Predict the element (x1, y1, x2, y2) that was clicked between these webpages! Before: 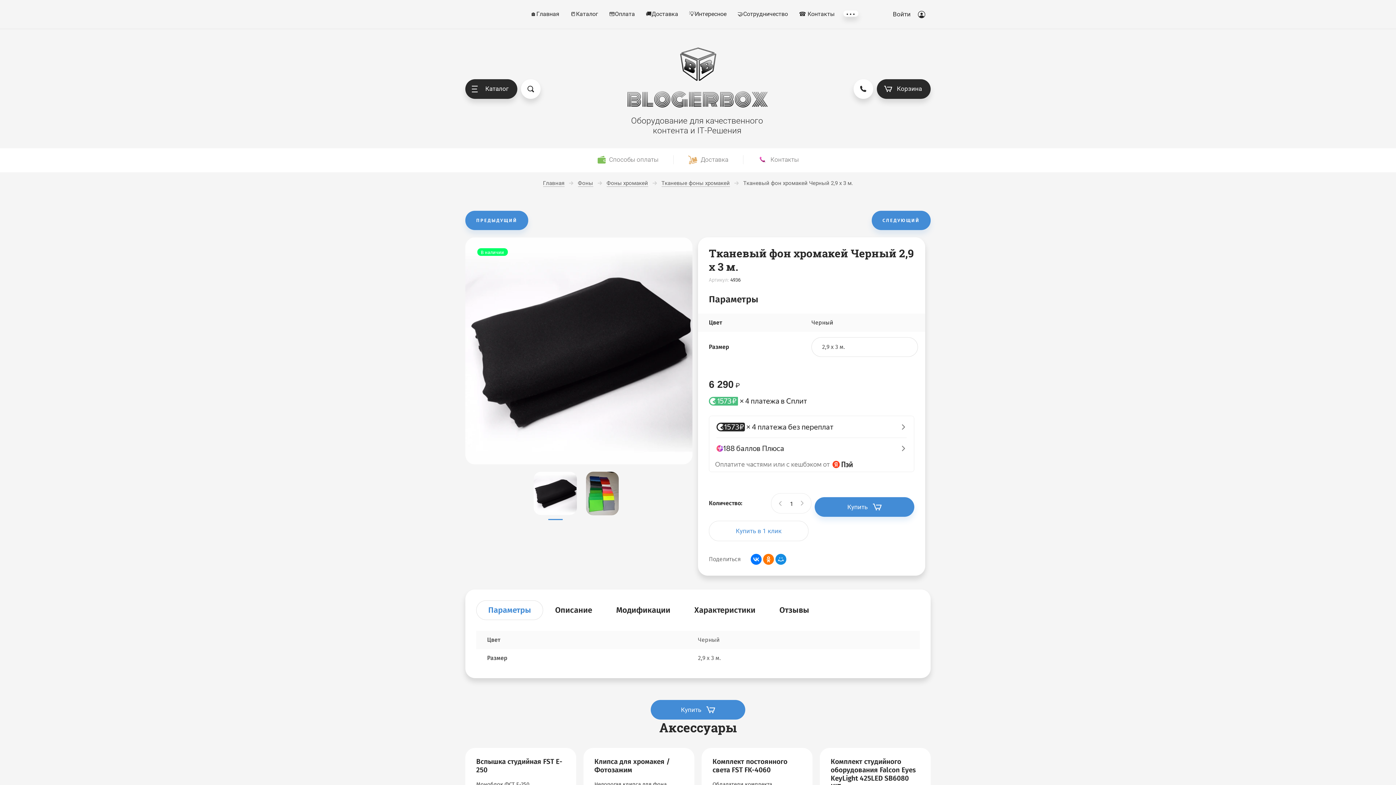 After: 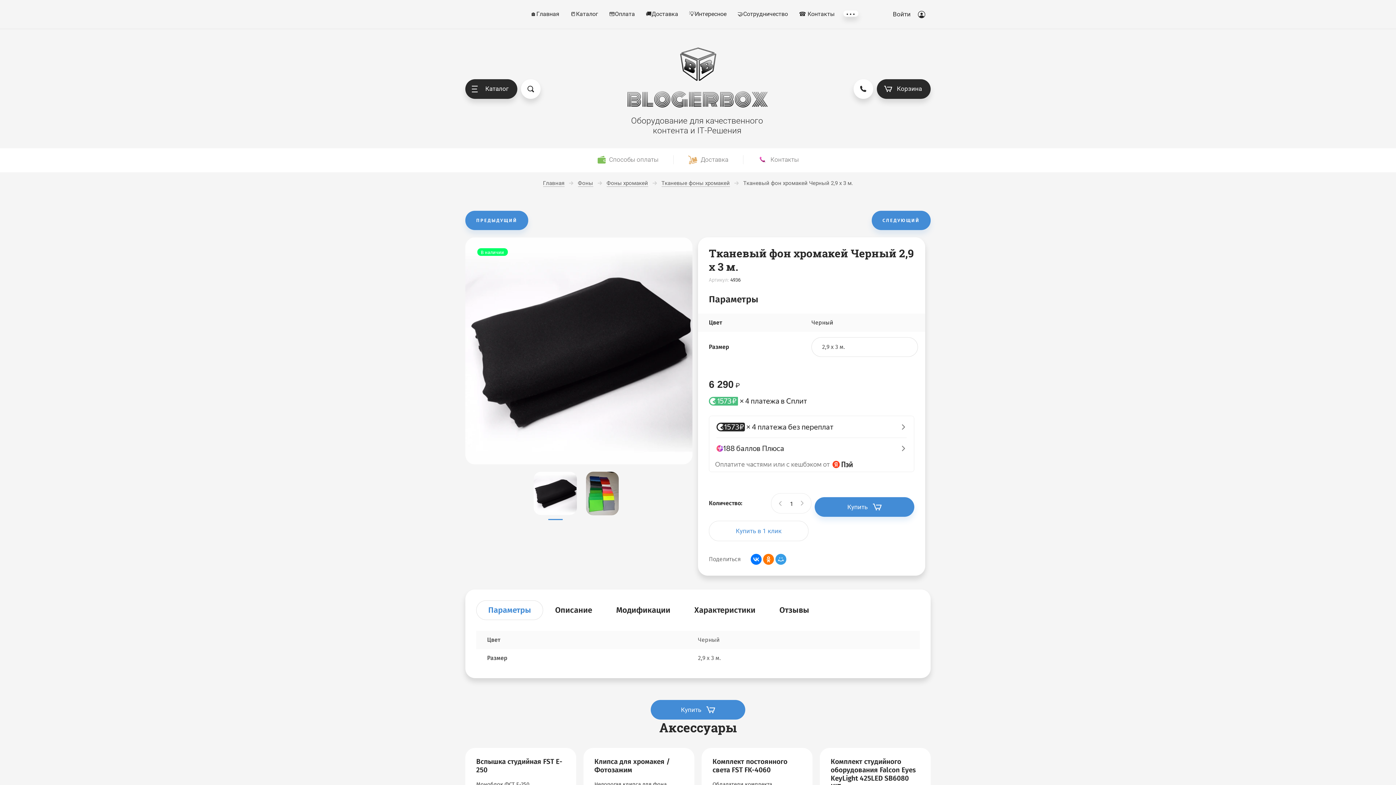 Action: bbox: (775, 554, 786, 565)